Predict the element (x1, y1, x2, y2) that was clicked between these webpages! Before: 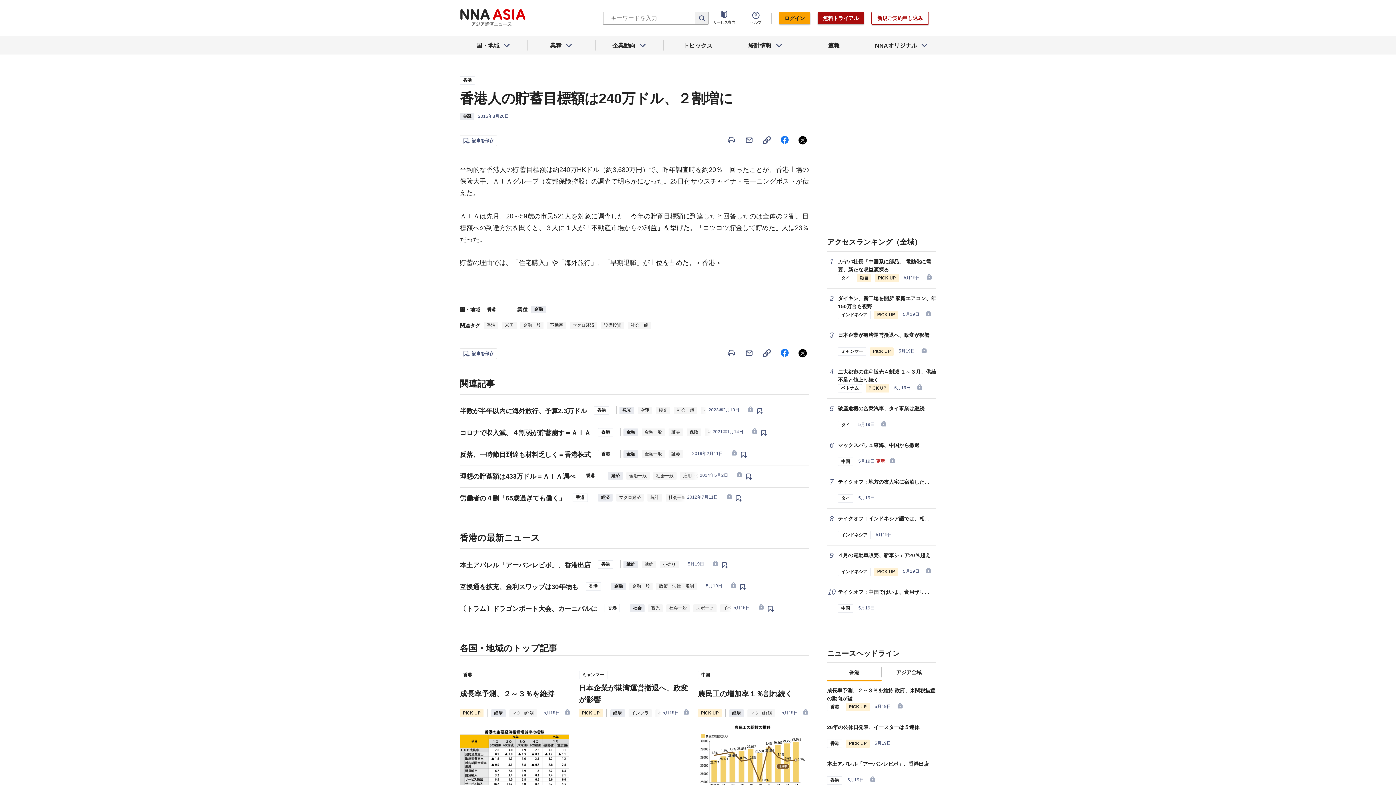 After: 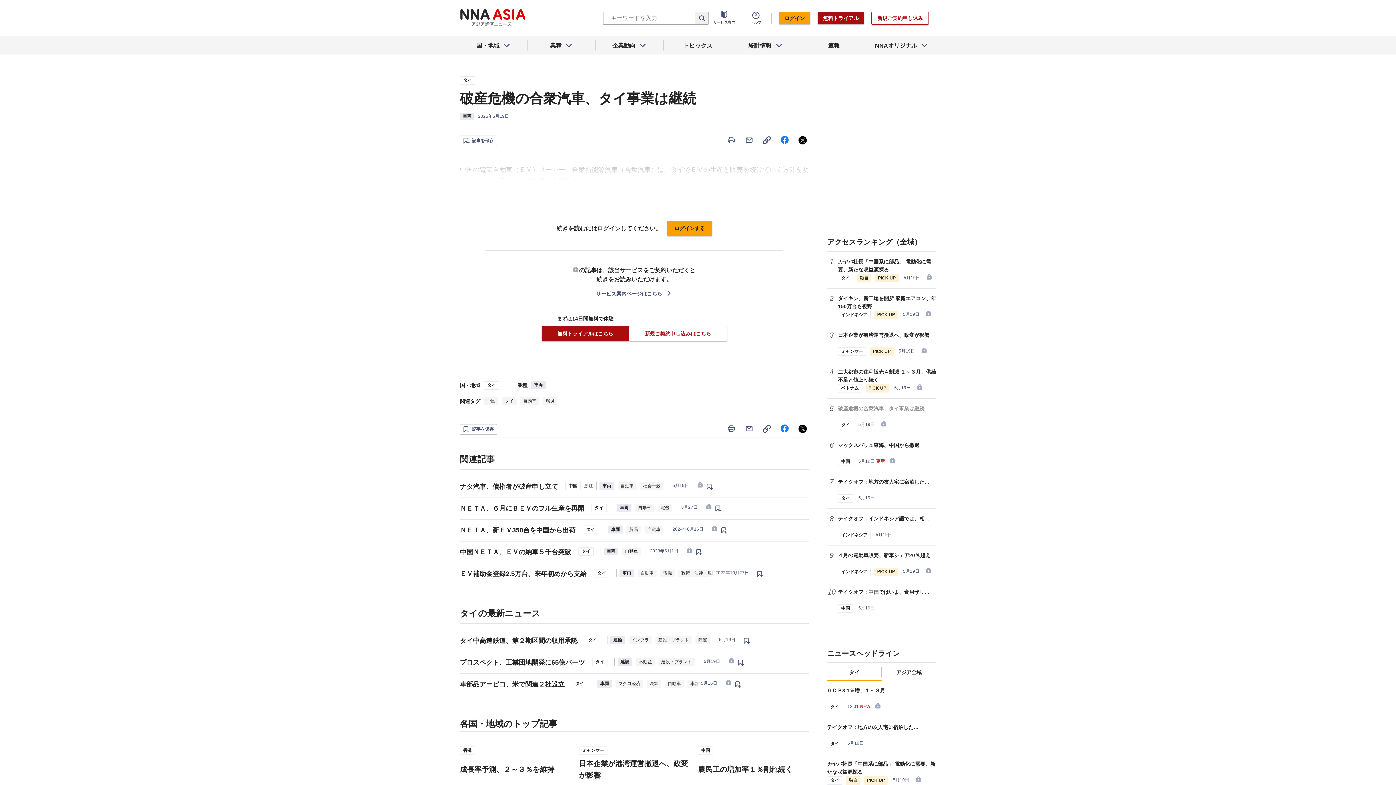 Action: bbox: (827, 404, 936, 412) label: 破産危機の合衆汽車、タイ事業は継続